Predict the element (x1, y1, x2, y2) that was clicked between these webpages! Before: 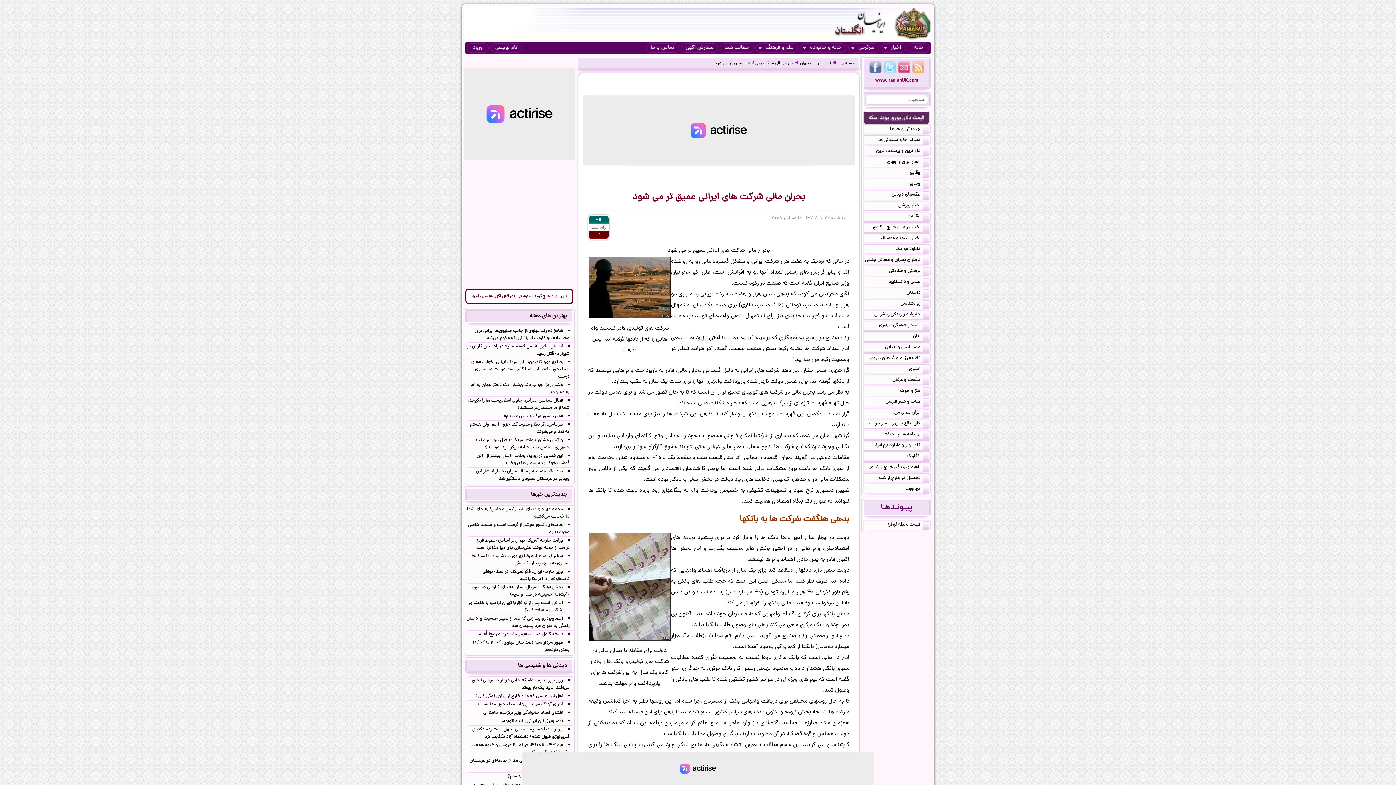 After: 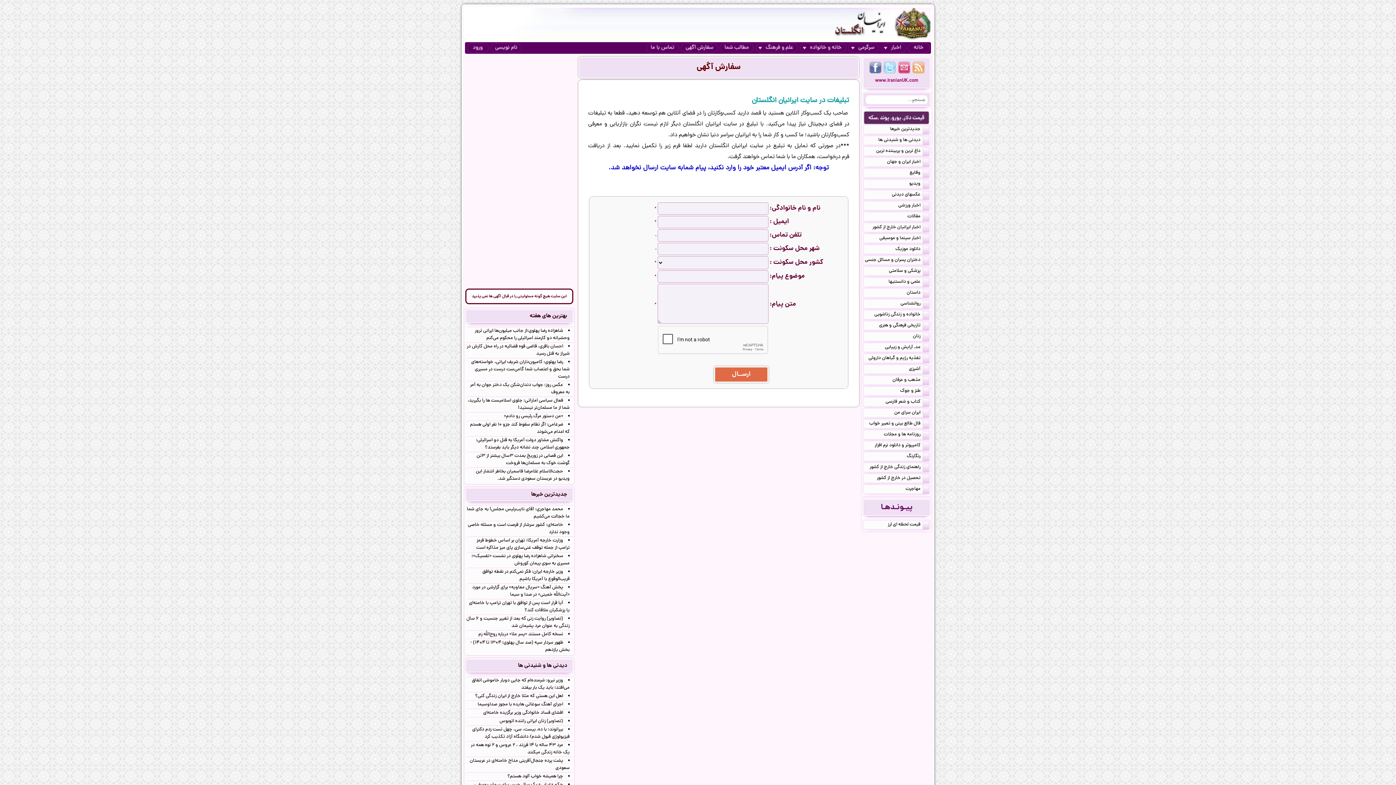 Action: bbox: (681, 43, 718, 52) label: سفارش آگهی